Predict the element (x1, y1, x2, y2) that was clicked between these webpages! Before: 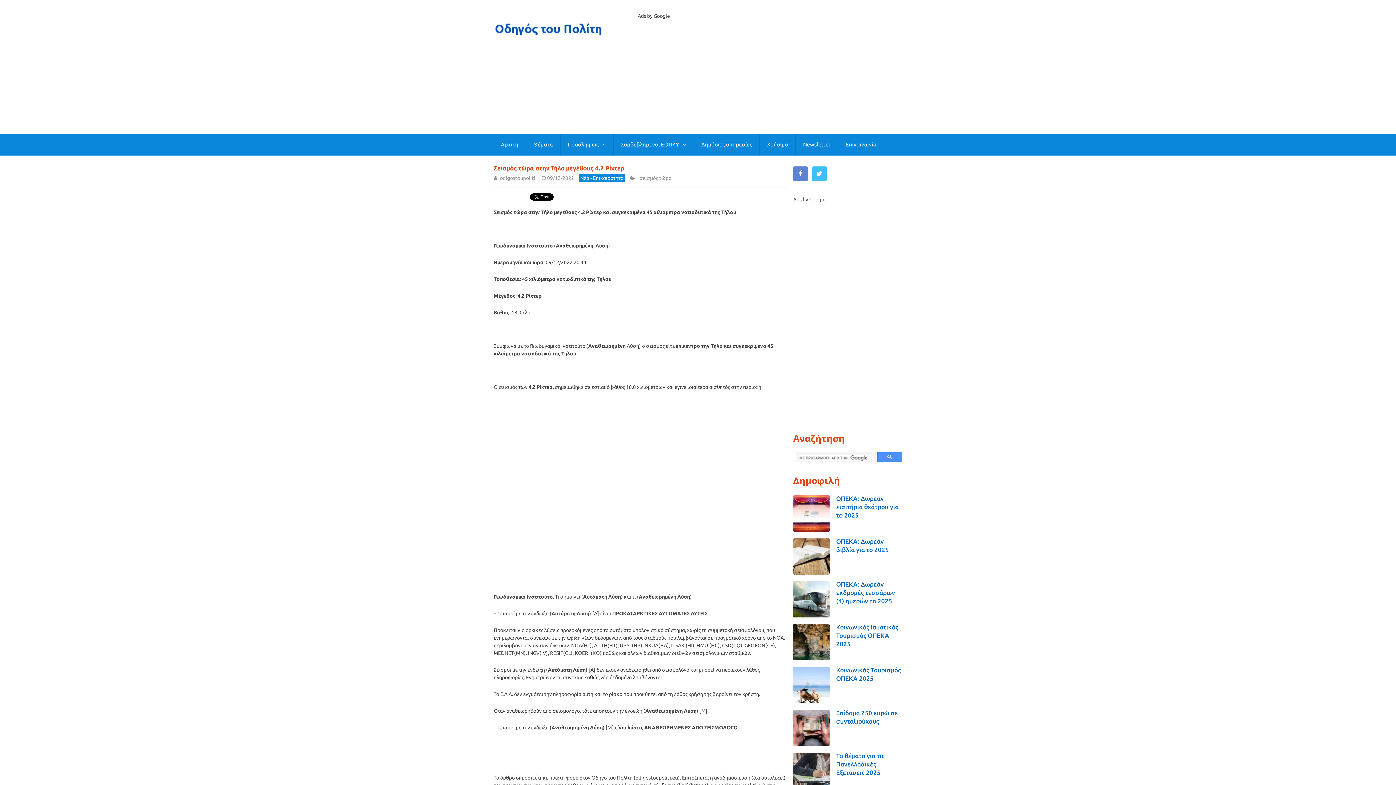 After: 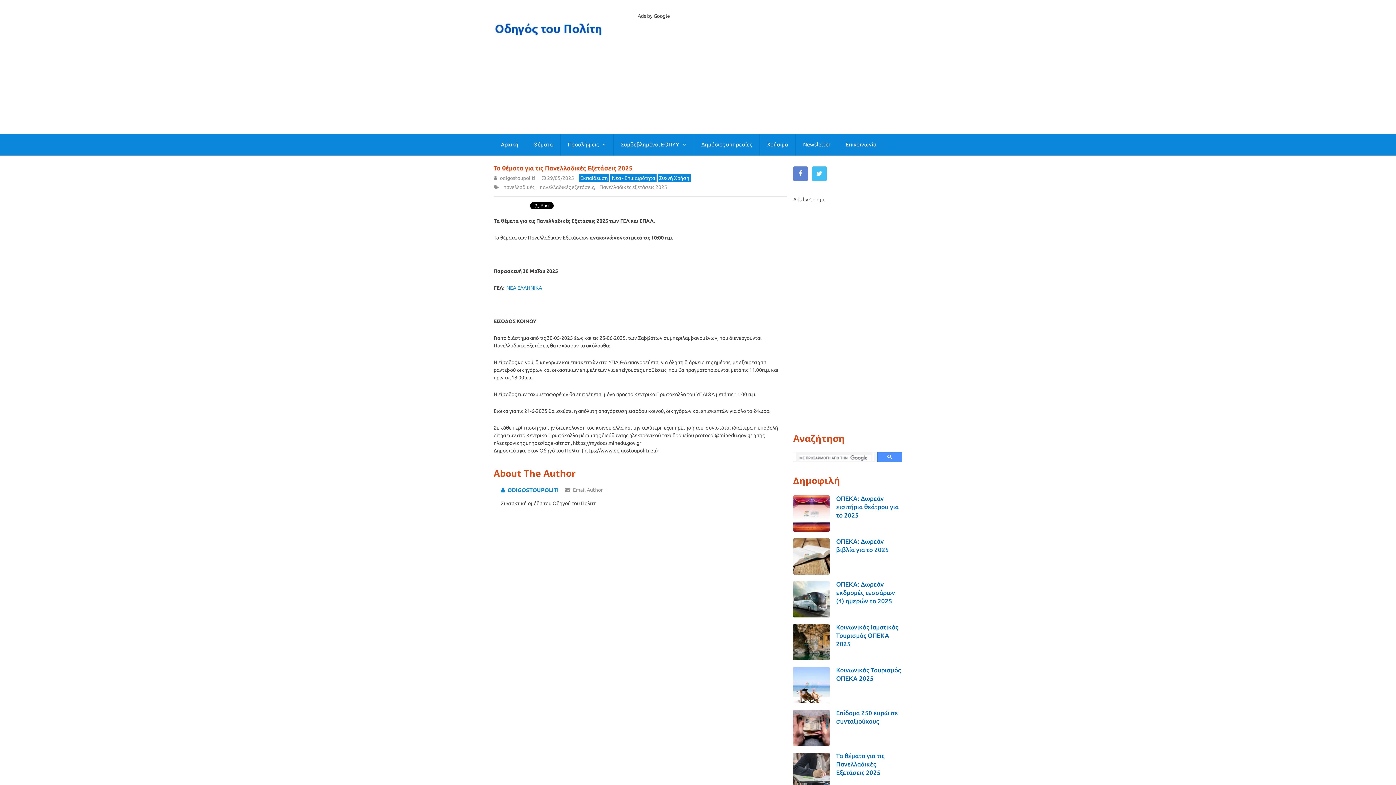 Action: label: Τα θέματα για τις Πανελλαδικές Εξετάσεις 2025 bbox: (836, 752, 884, 776)